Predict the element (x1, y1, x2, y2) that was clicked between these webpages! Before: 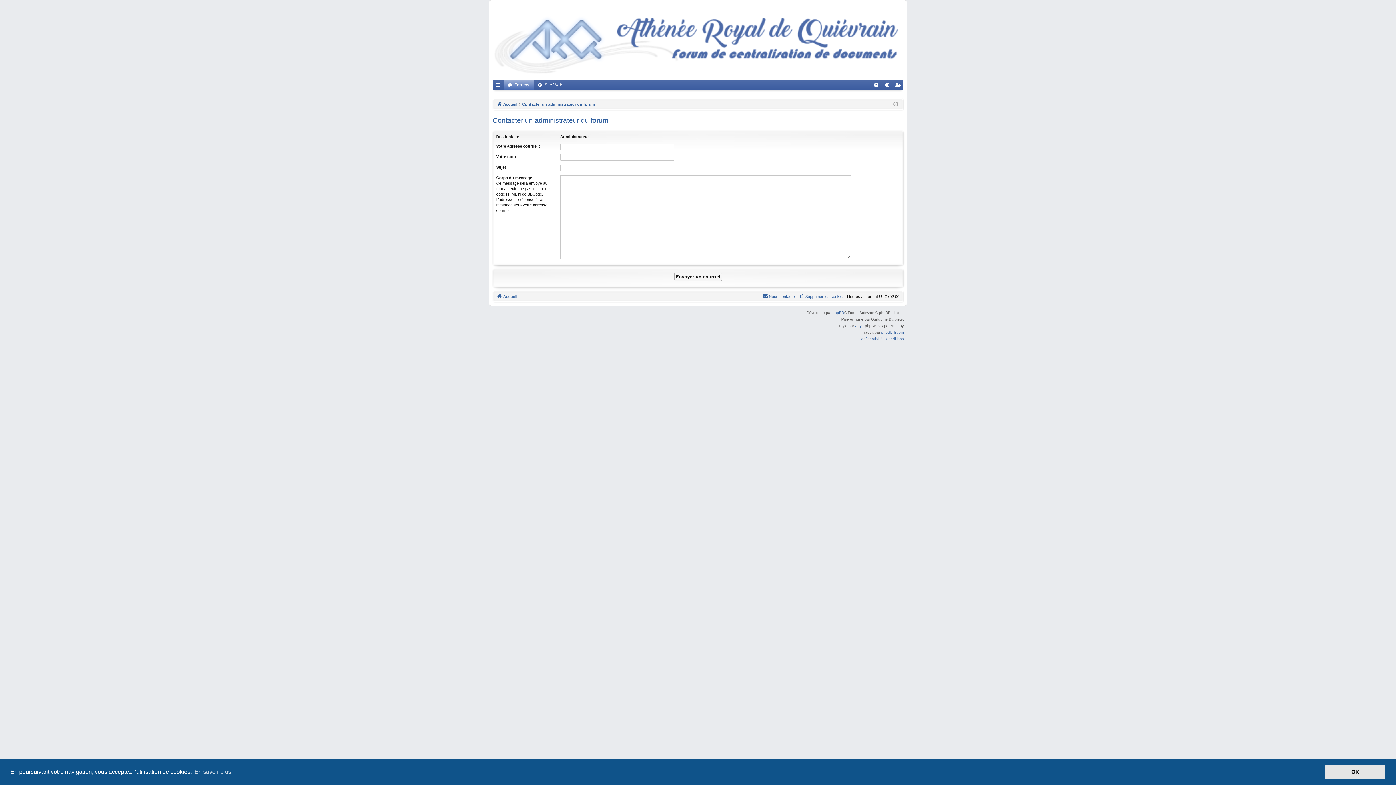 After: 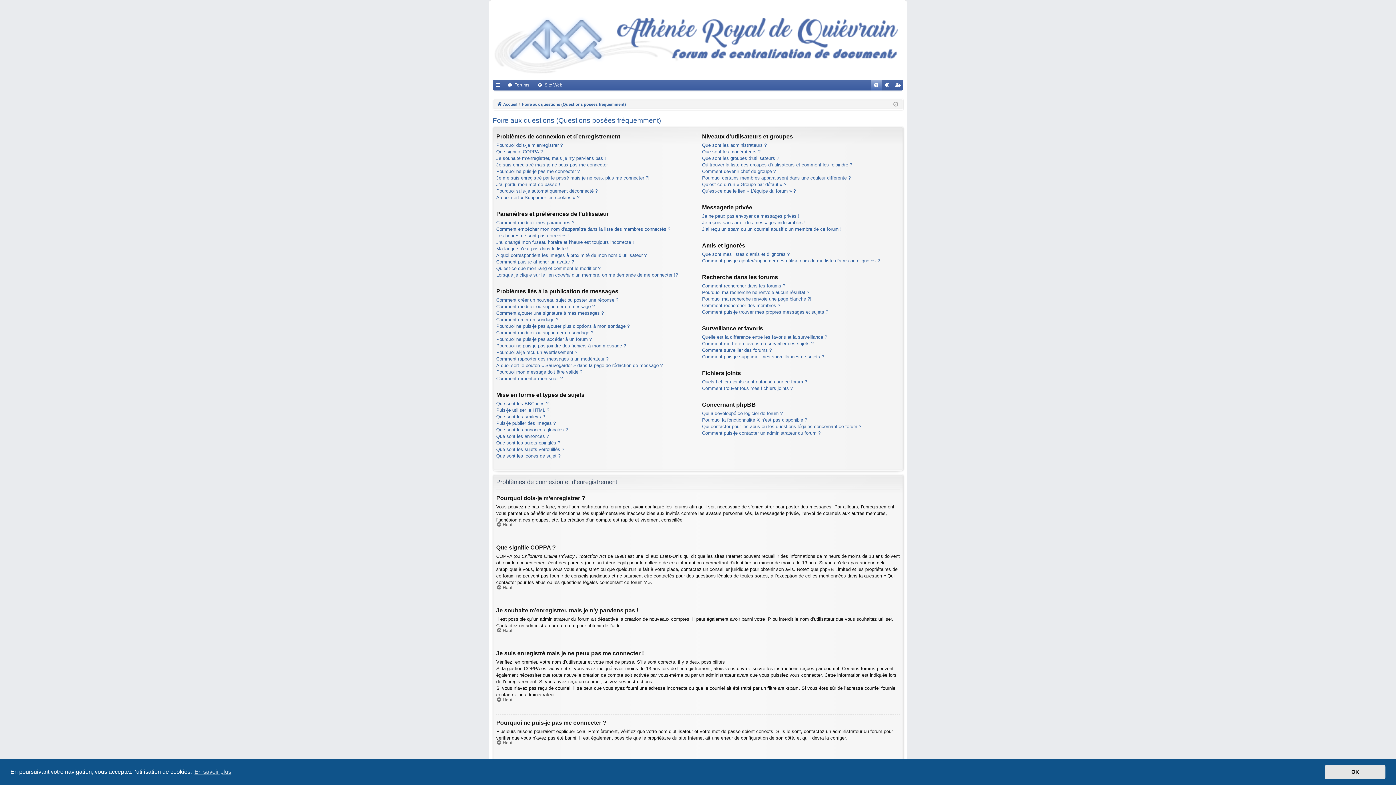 Action: bbox: (870, 79, 881, 90) label: FAQ